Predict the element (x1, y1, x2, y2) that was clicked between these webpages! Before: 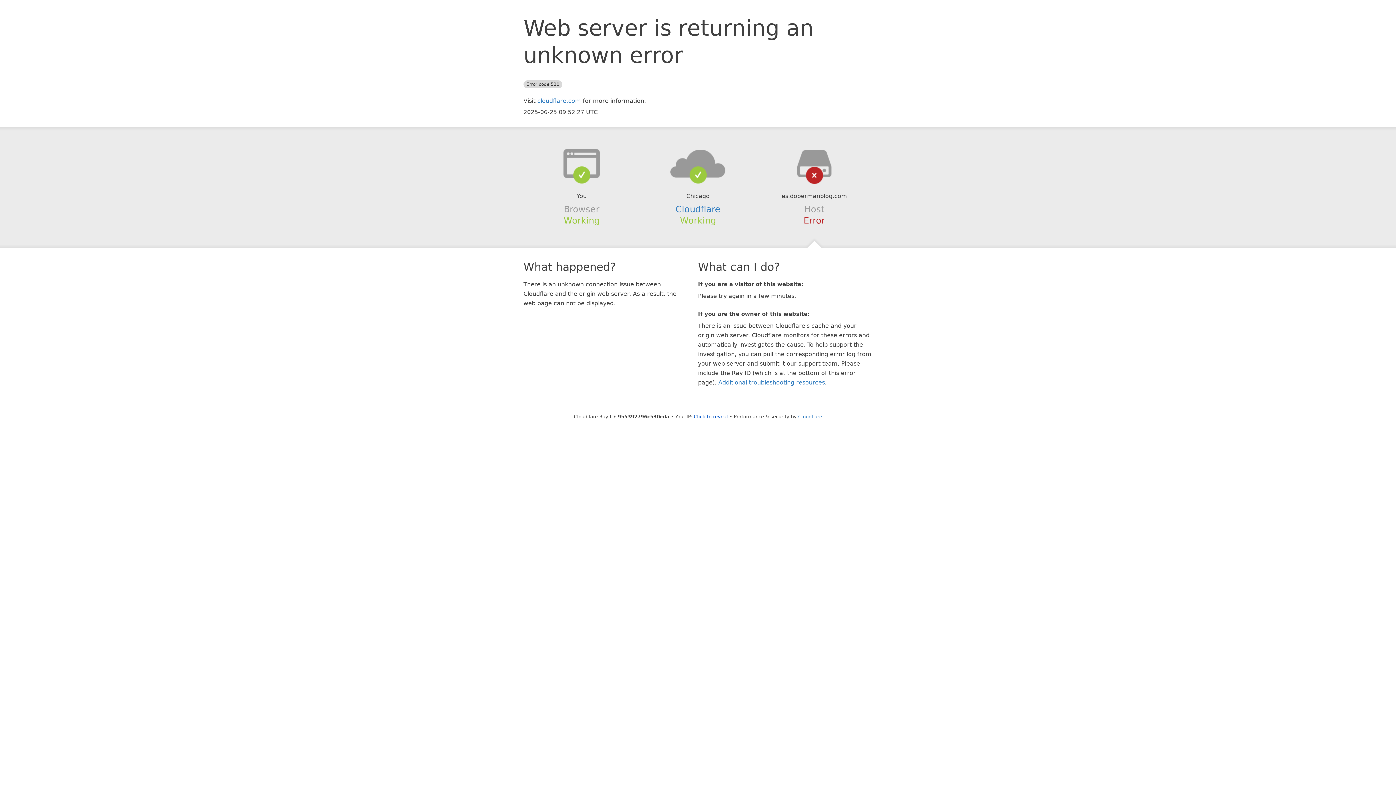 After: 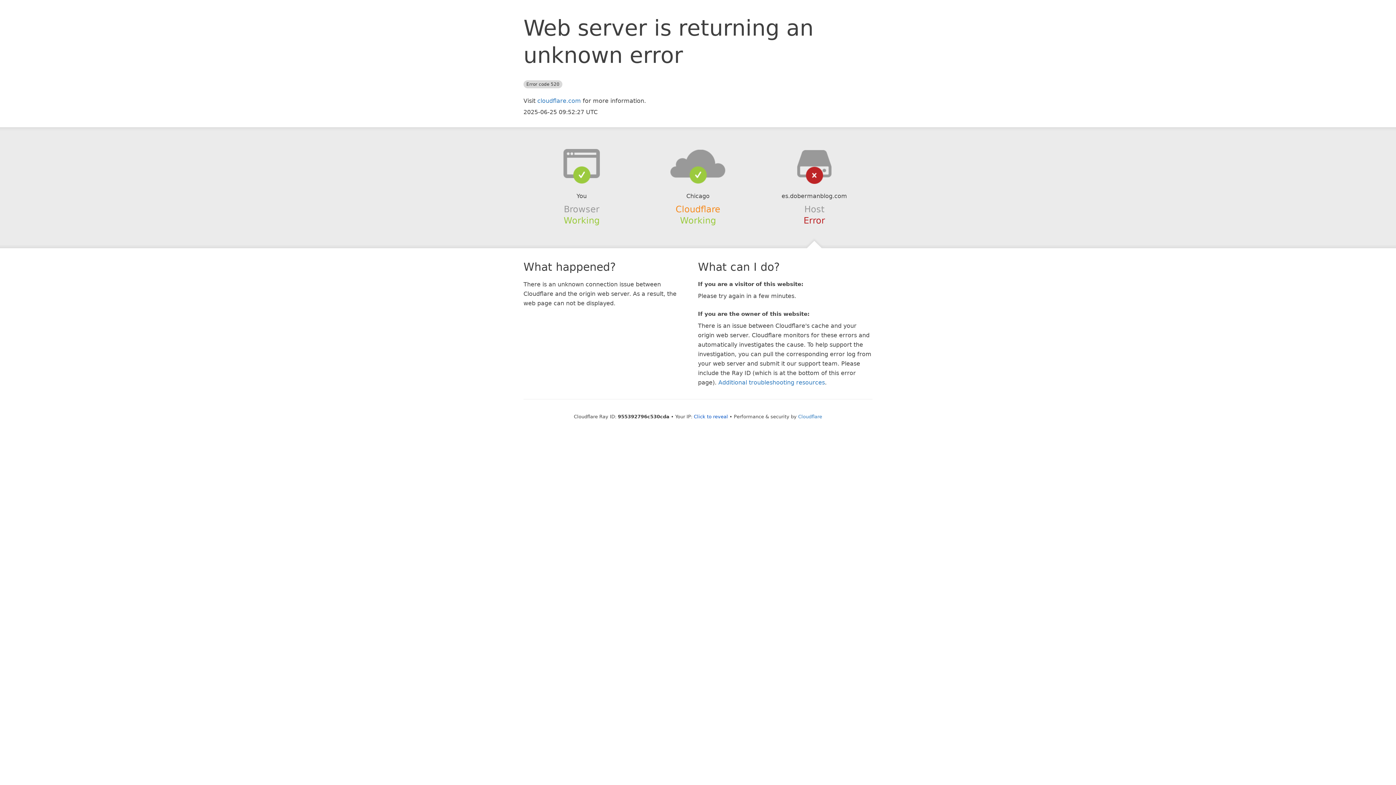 Action: label: Cloudflare bbox: (675, 204, 720, 214)